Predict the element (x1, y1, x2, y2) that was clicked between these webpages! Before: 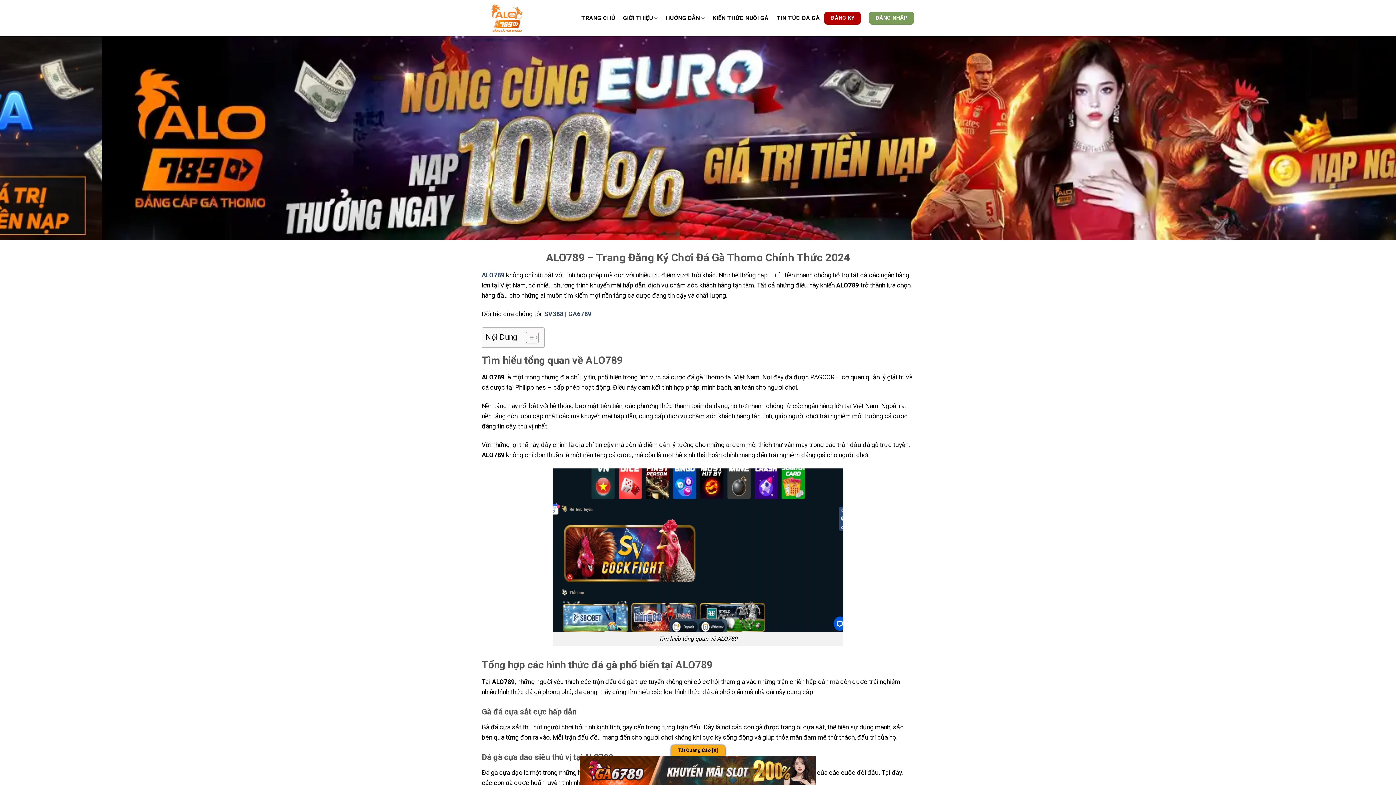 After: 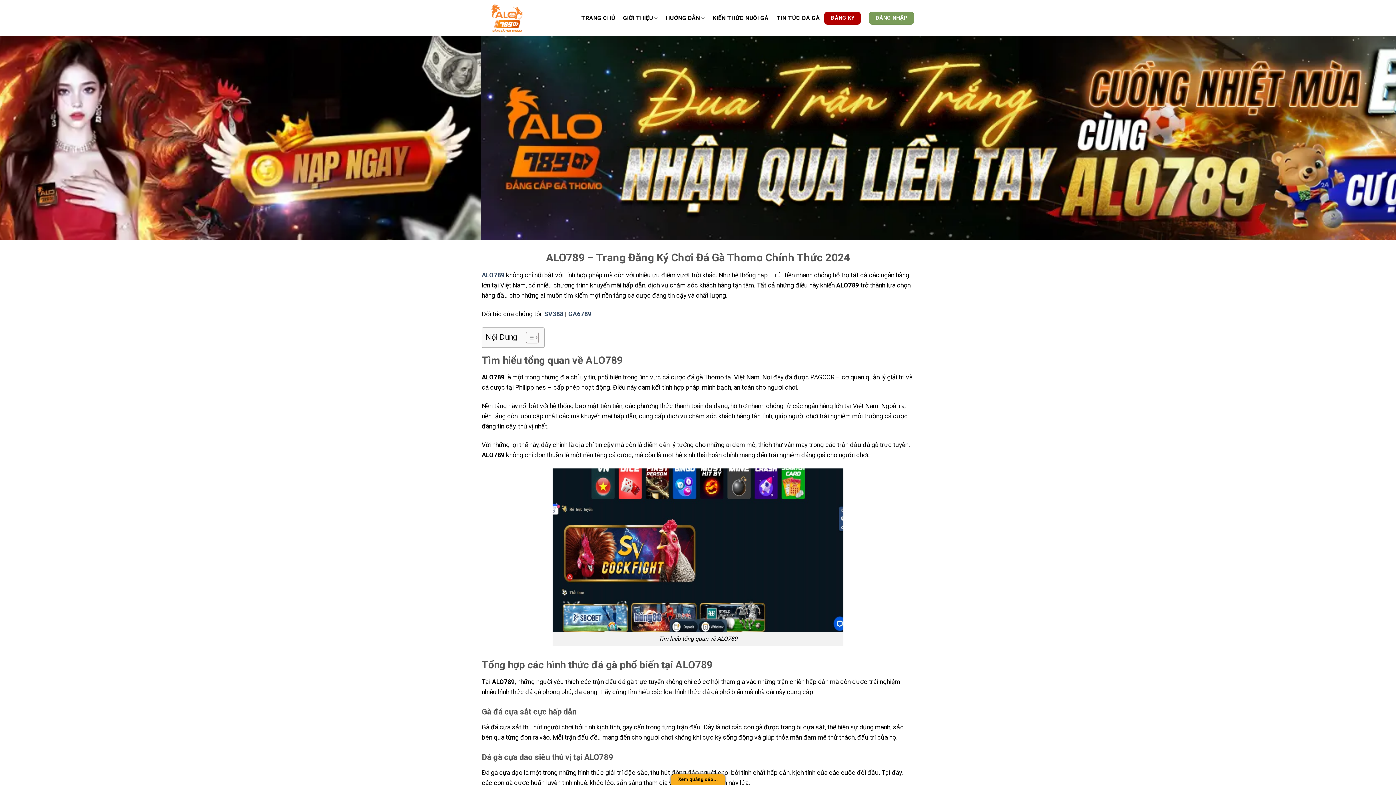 Action: bbox: (671, 726, 725, 737) label: Tắt Quảng Cáo [X]